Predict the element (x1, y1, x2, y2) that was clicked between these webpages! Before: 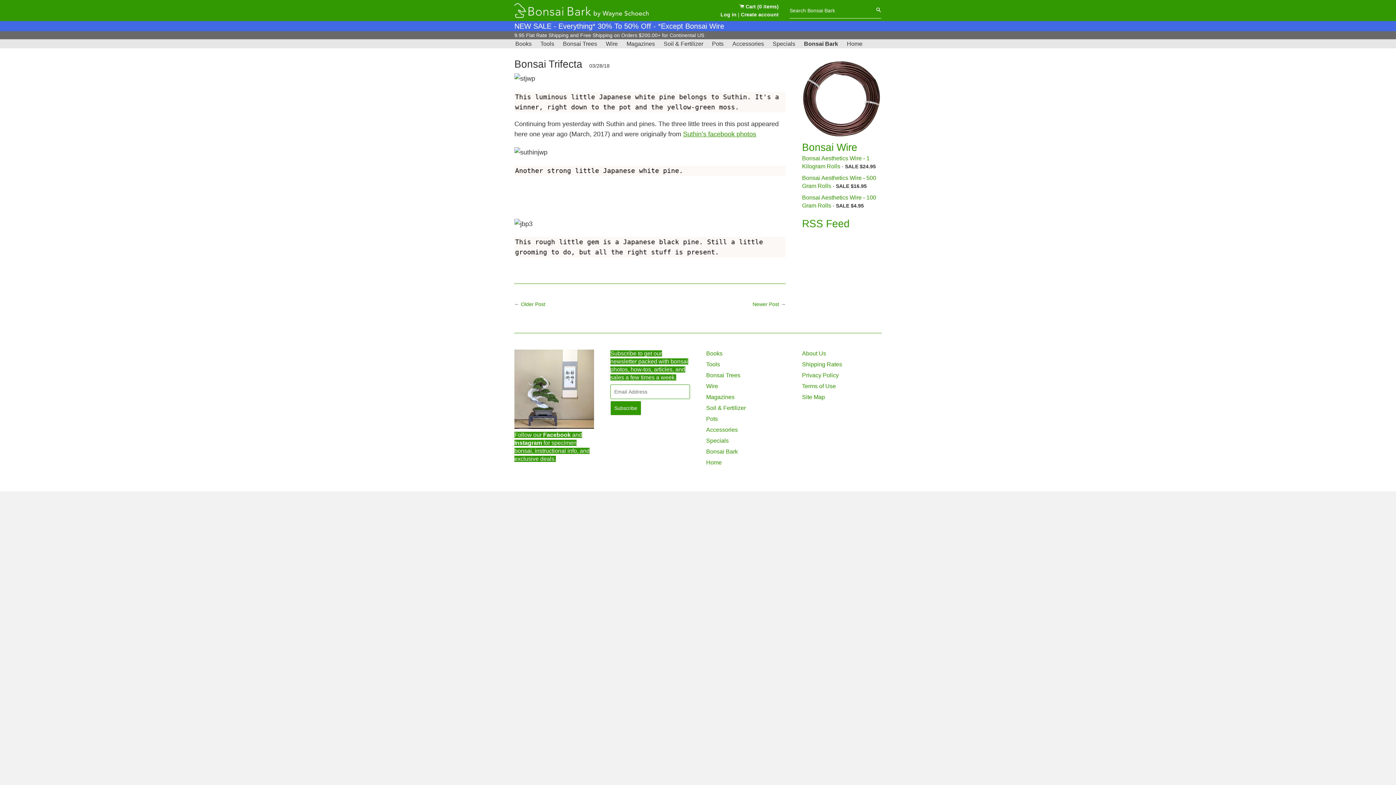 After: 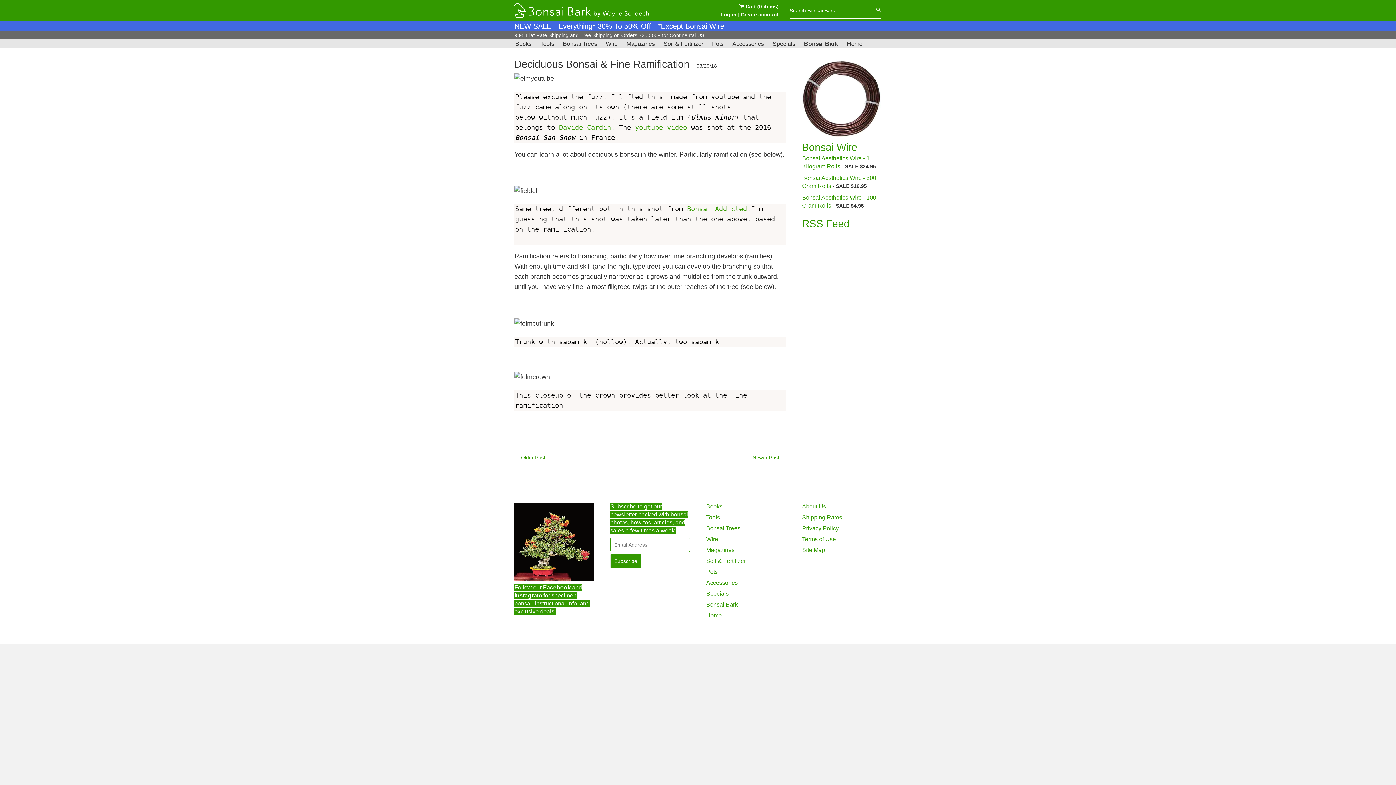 Action: bbox: (752, 301, 779, 307) label: Newer Post